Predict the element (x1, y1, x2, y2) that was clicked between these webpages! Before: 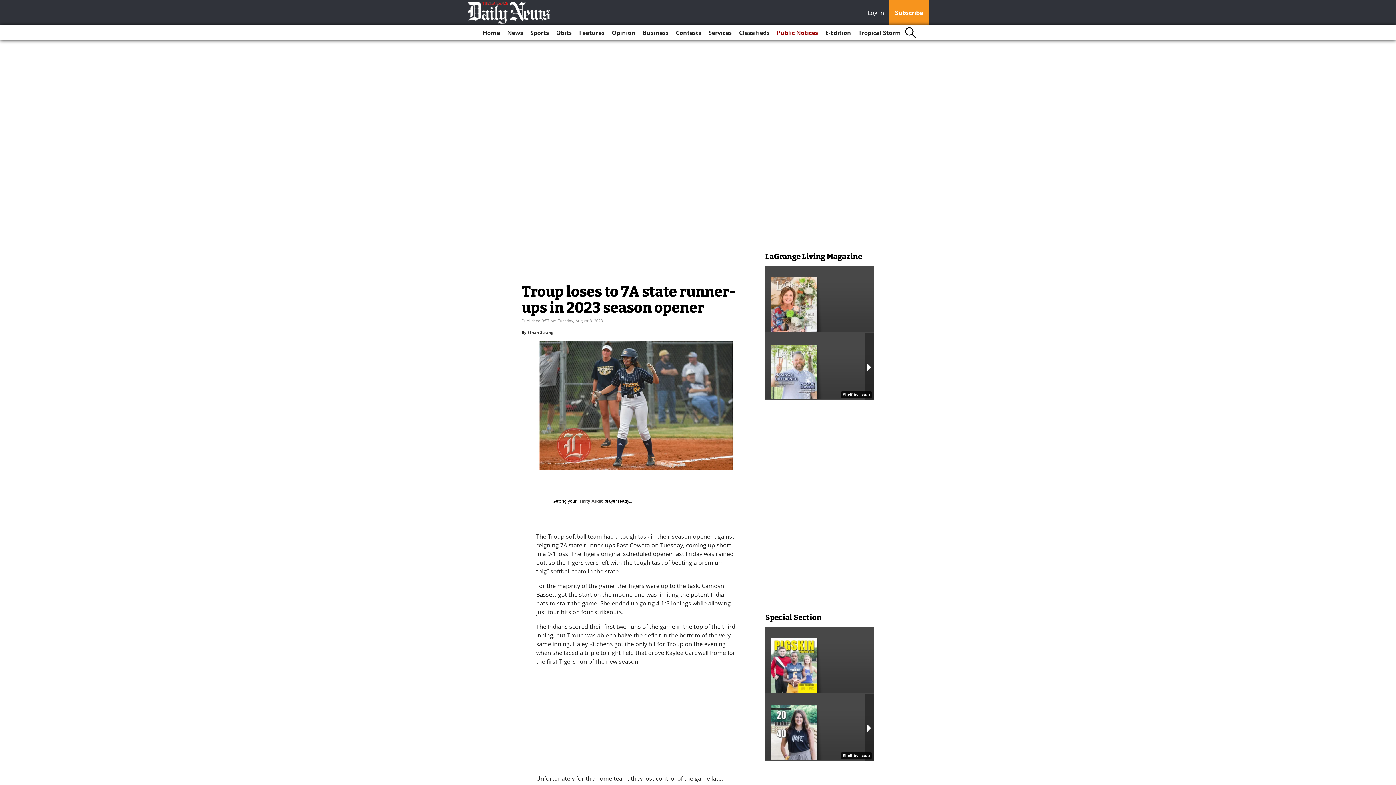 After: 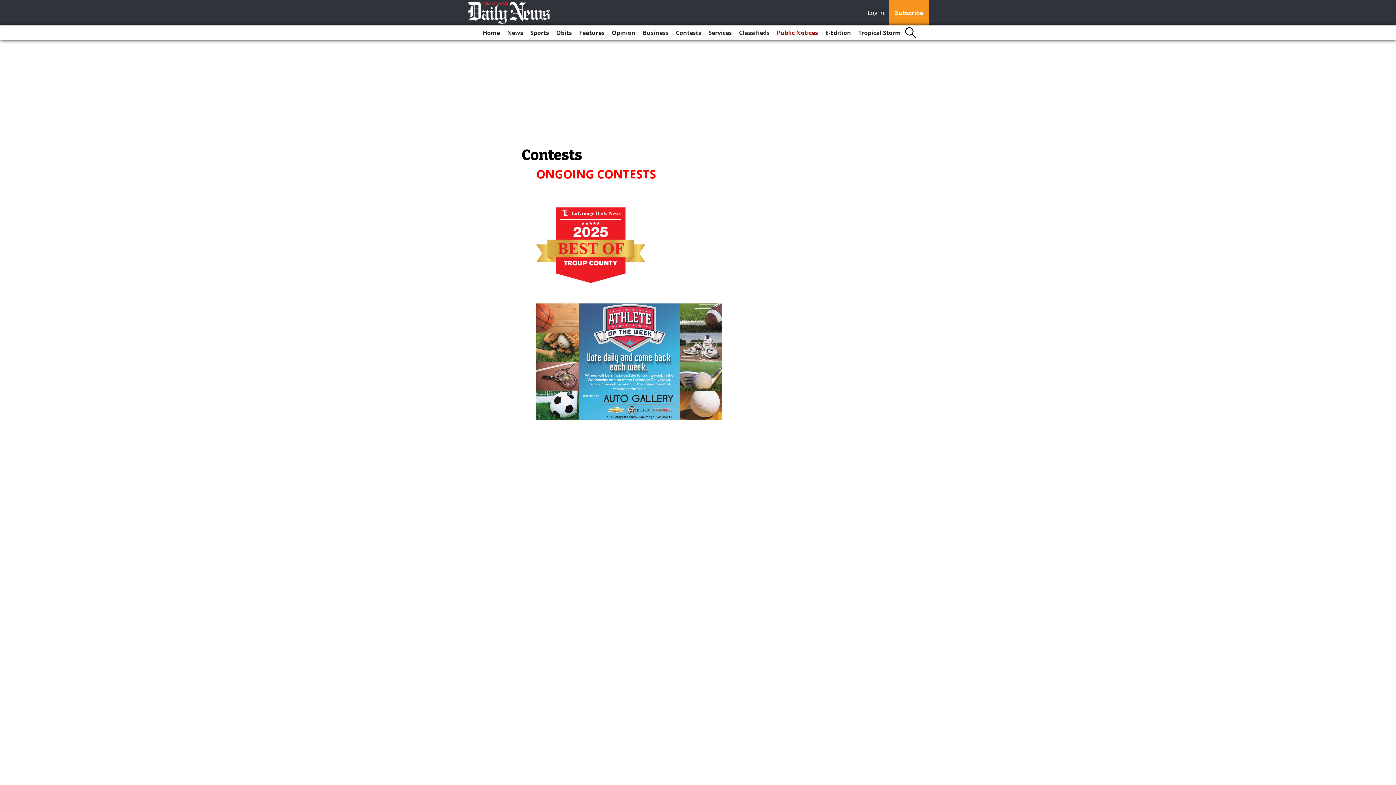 Action: label: Contests bbox: (673, 25, 704, 40)